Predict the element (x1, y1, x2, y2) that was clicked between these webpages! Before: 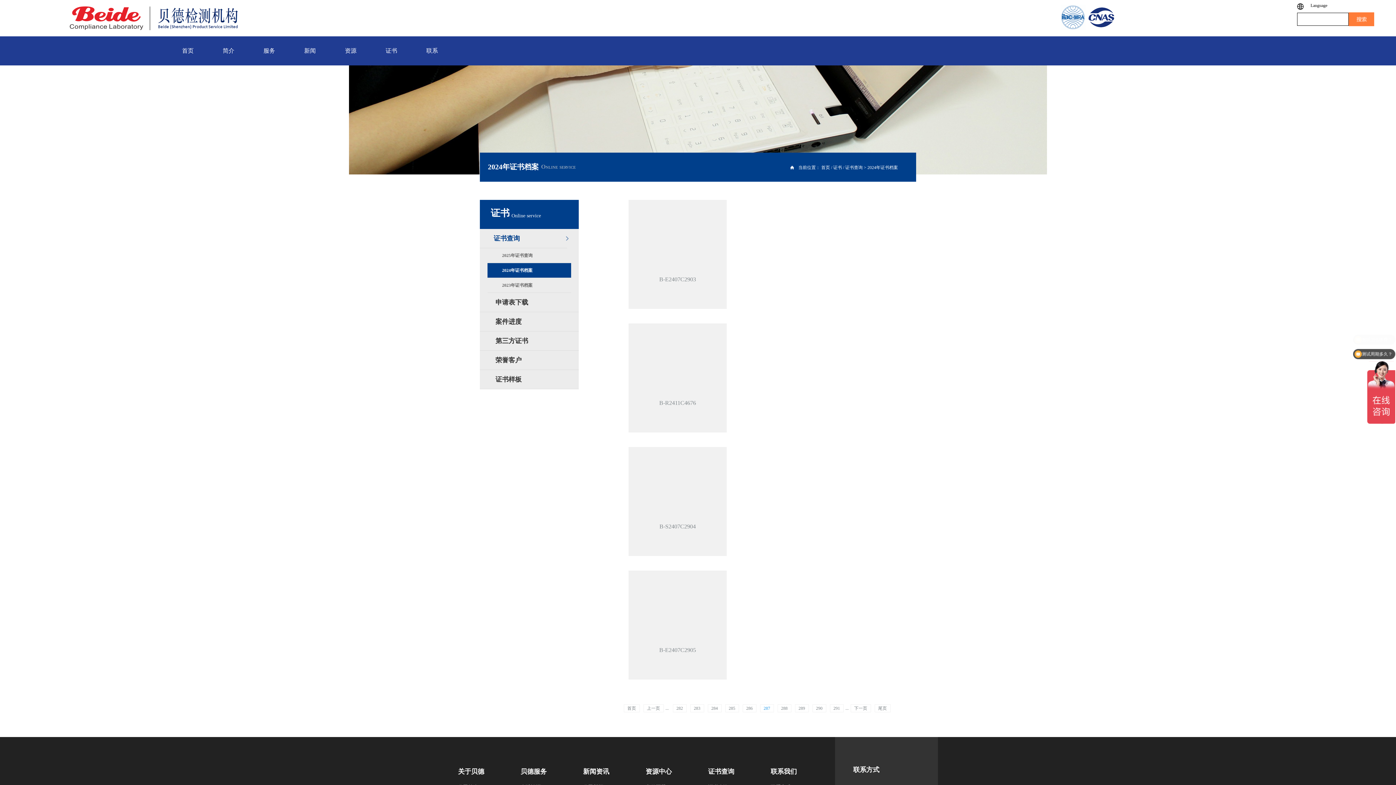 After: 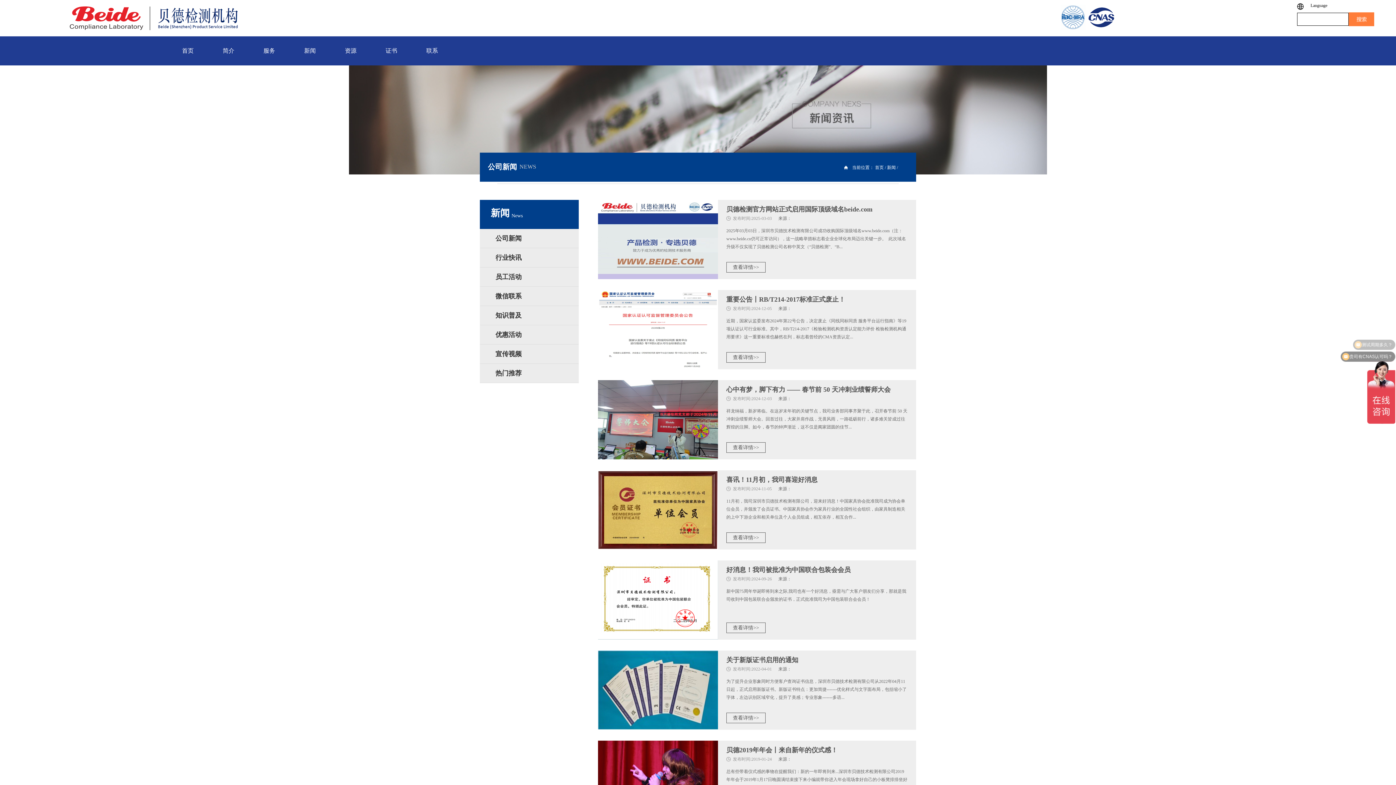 Action: bbox: (583, 768, 609, 775) label: 新闻资讯